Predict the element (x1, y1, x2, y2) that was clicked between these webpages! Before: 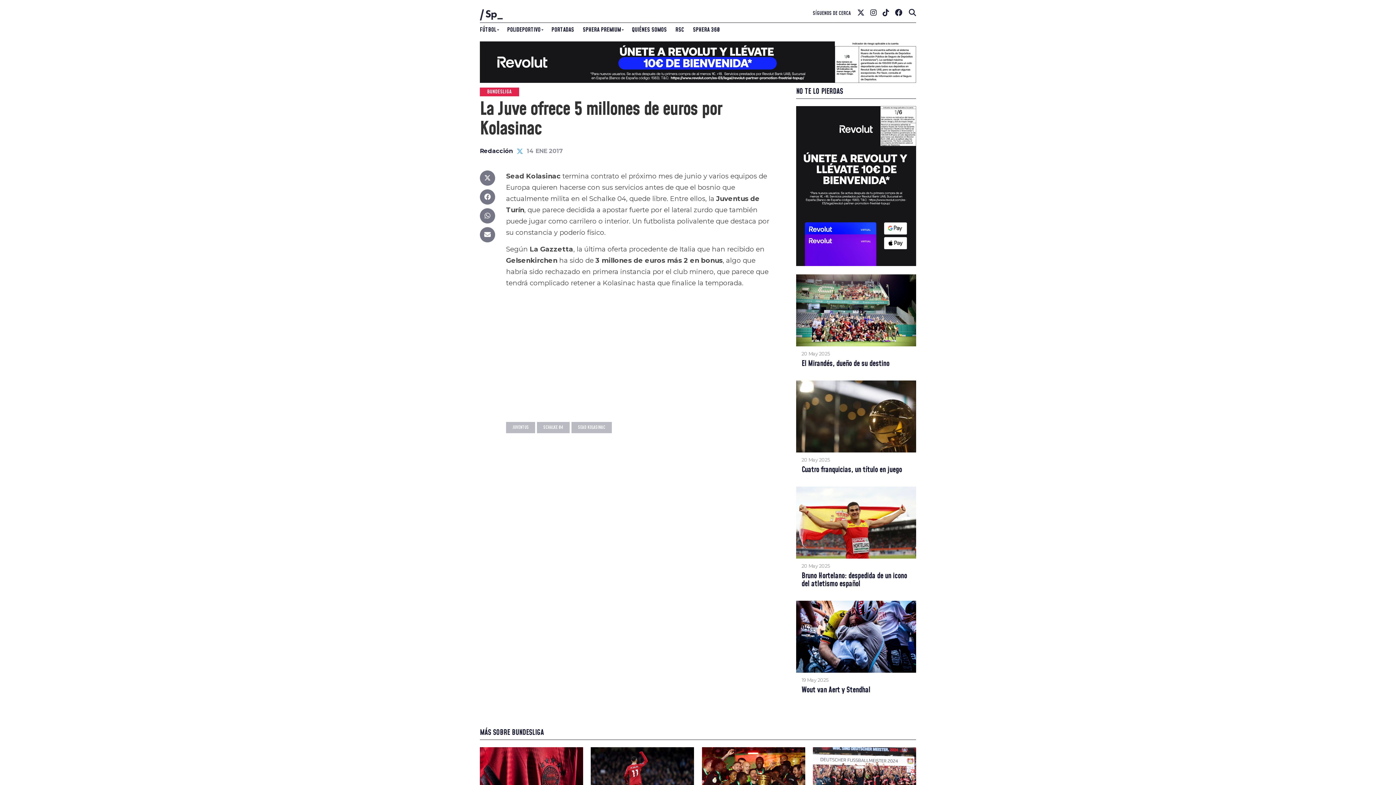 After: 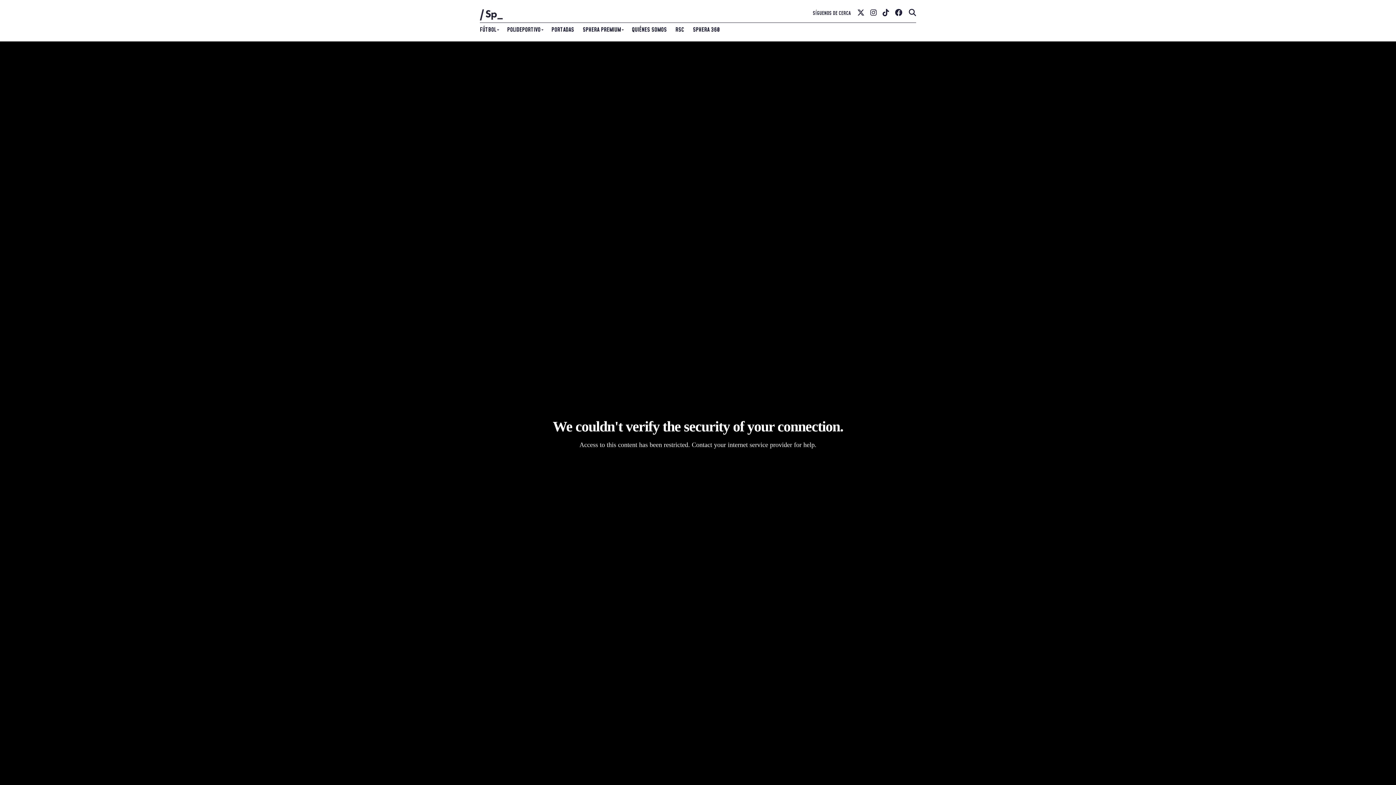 Action: bbox: (627, 21, 671, 37) label: QUIÉNES SOMOS